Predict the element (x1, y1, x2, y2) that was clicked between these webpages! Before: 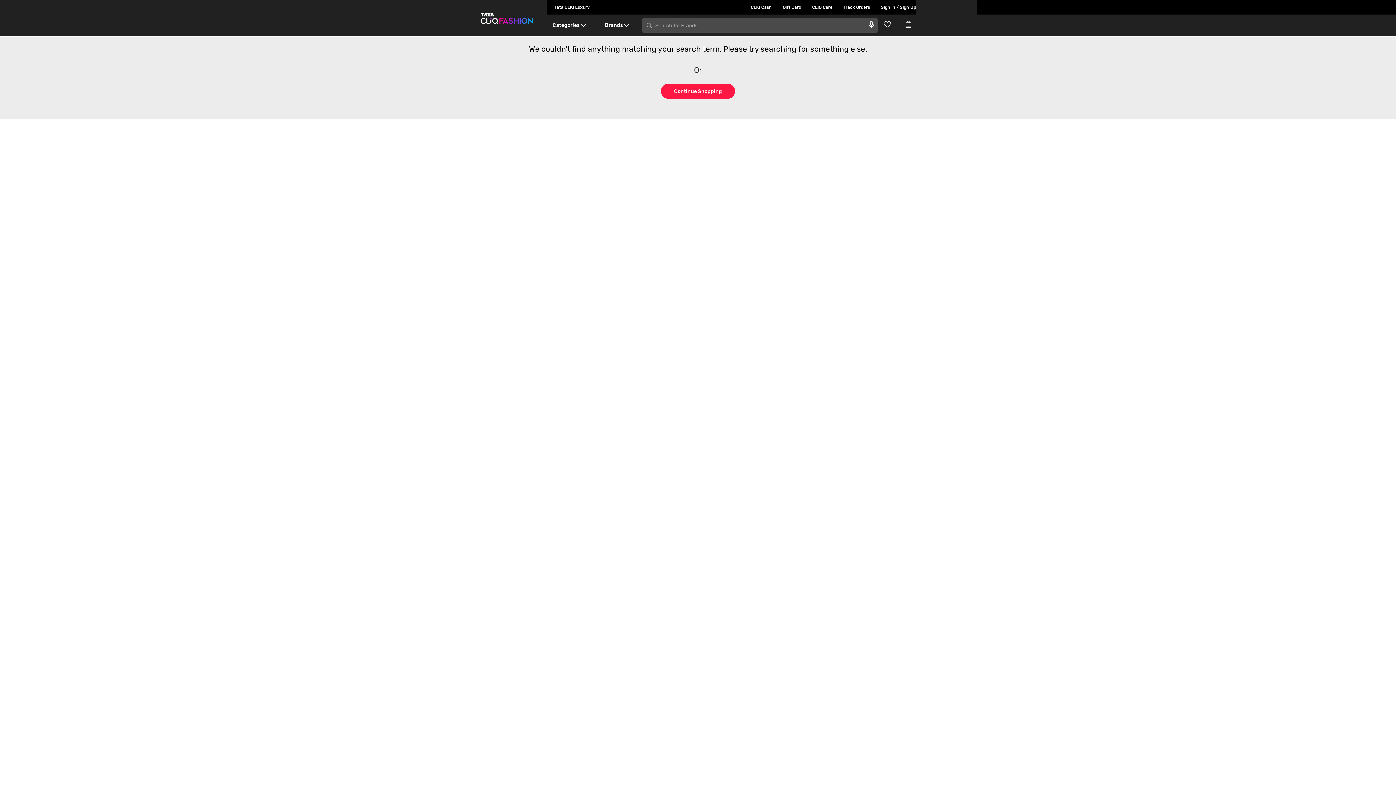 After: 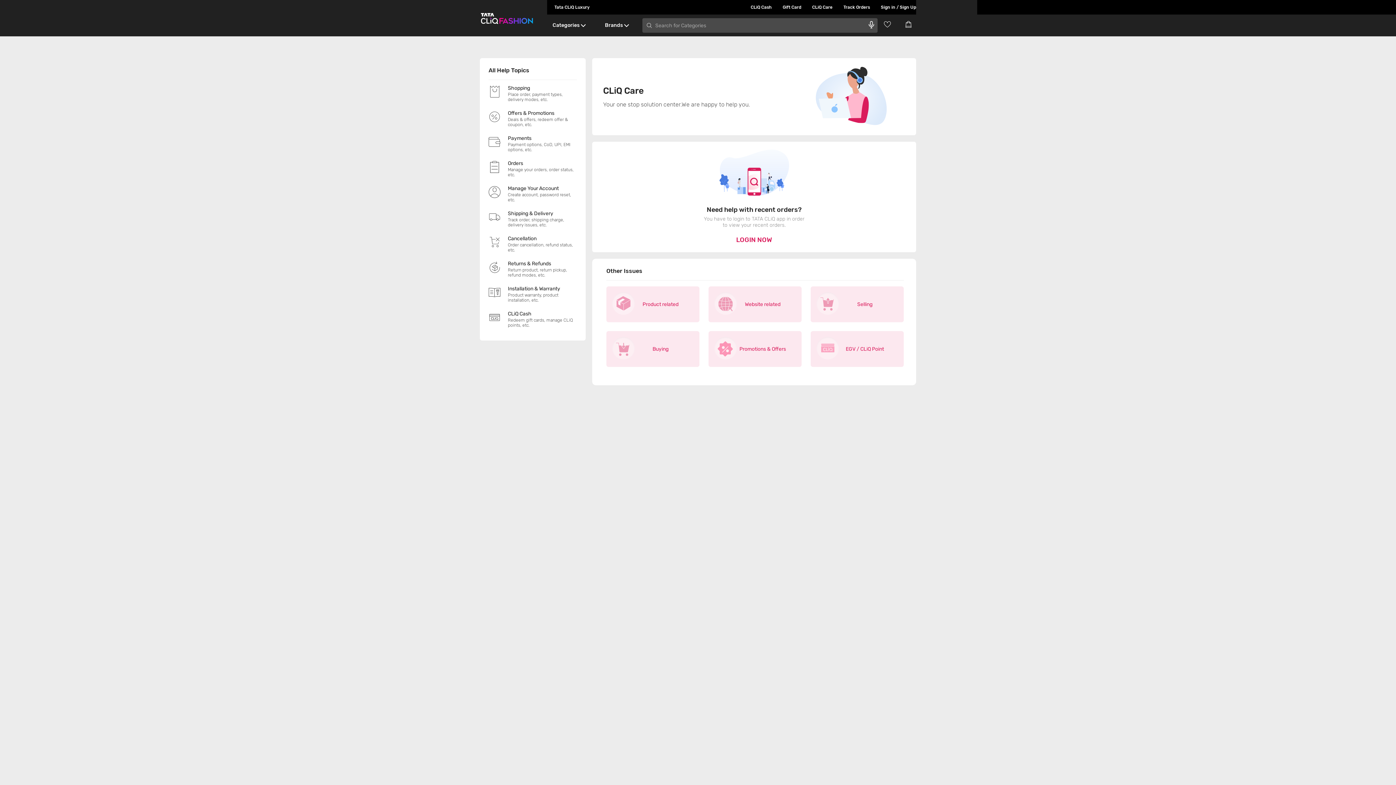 Action: bbox: (801, 0, 832, 14) label: CLiQ Care